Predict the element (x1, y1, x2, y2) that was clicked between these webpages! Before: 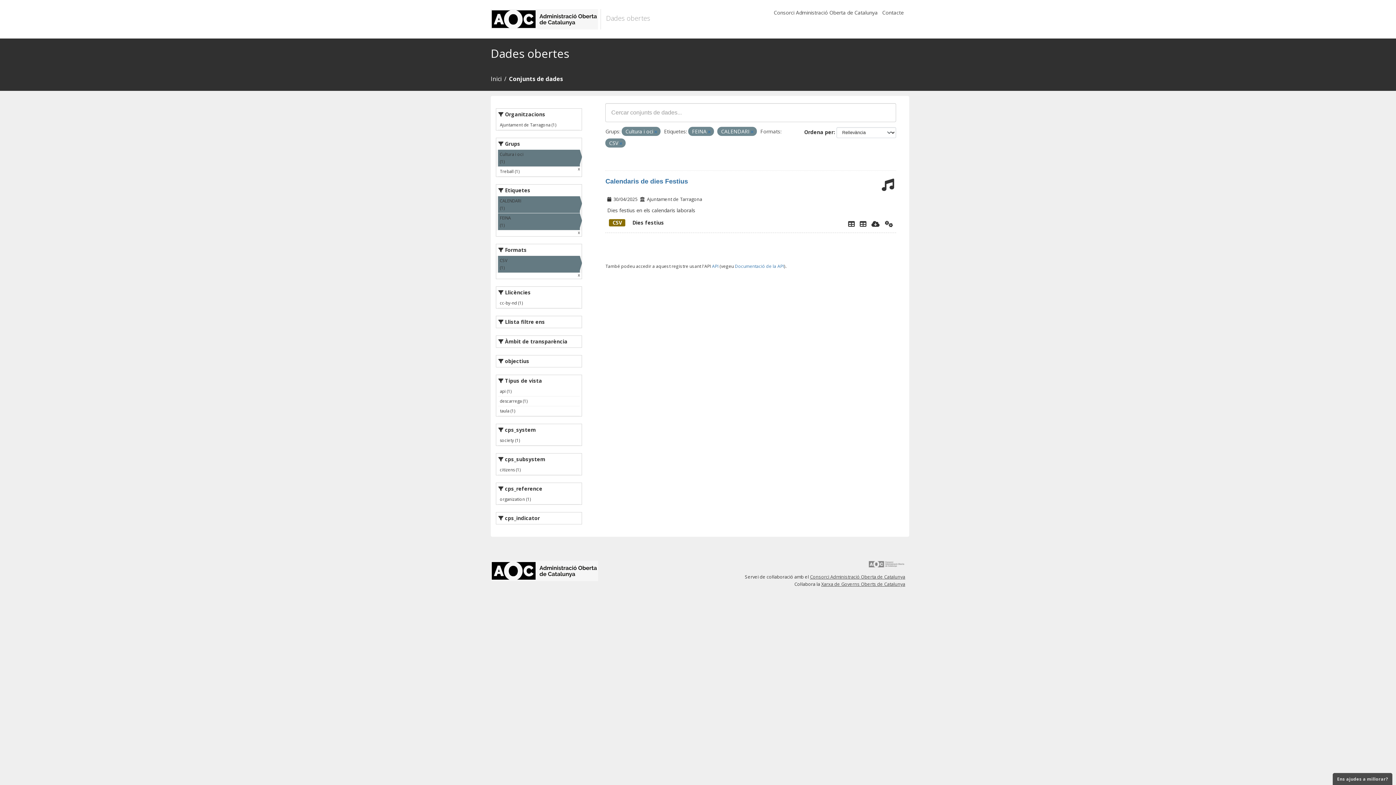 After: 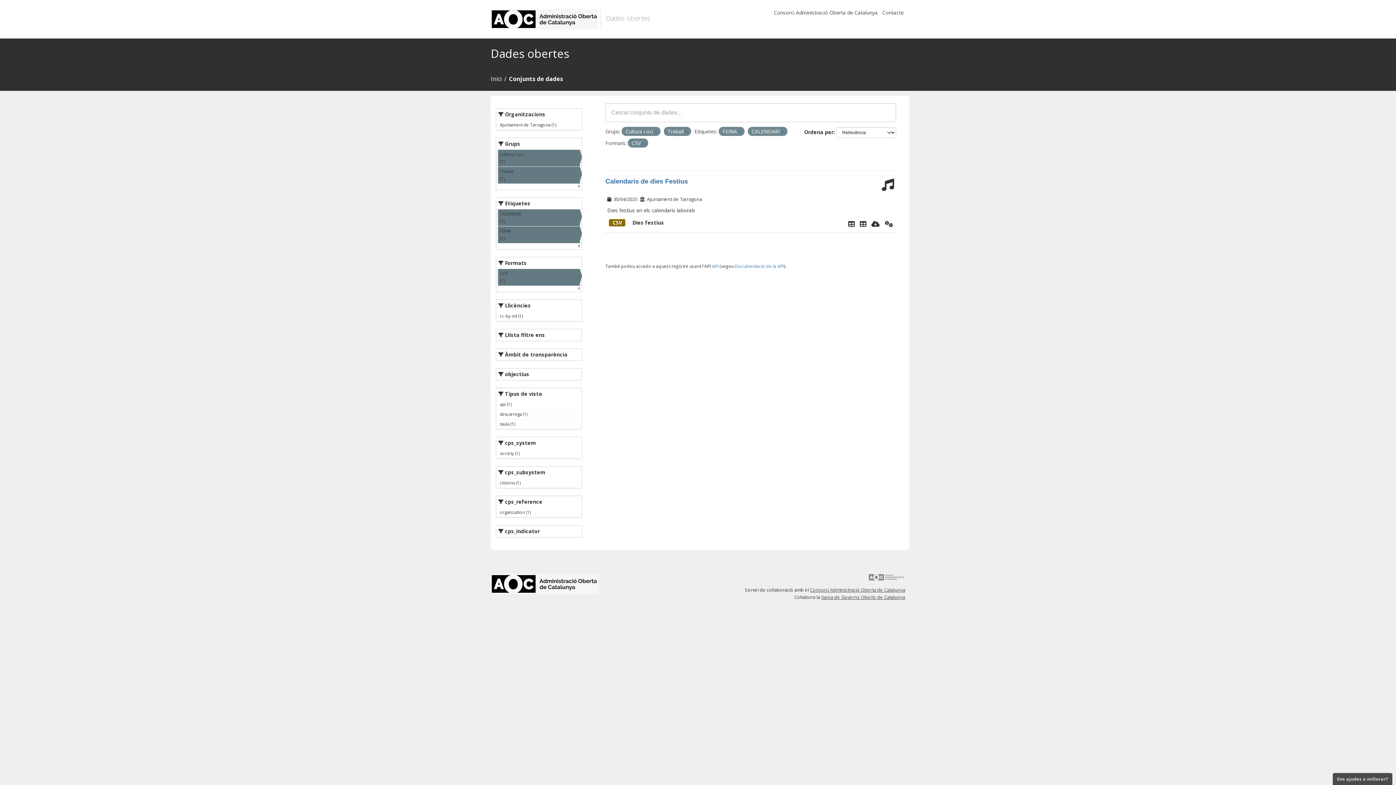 Action: bbox: (498, 167, 580, 176) label: Treball (1)